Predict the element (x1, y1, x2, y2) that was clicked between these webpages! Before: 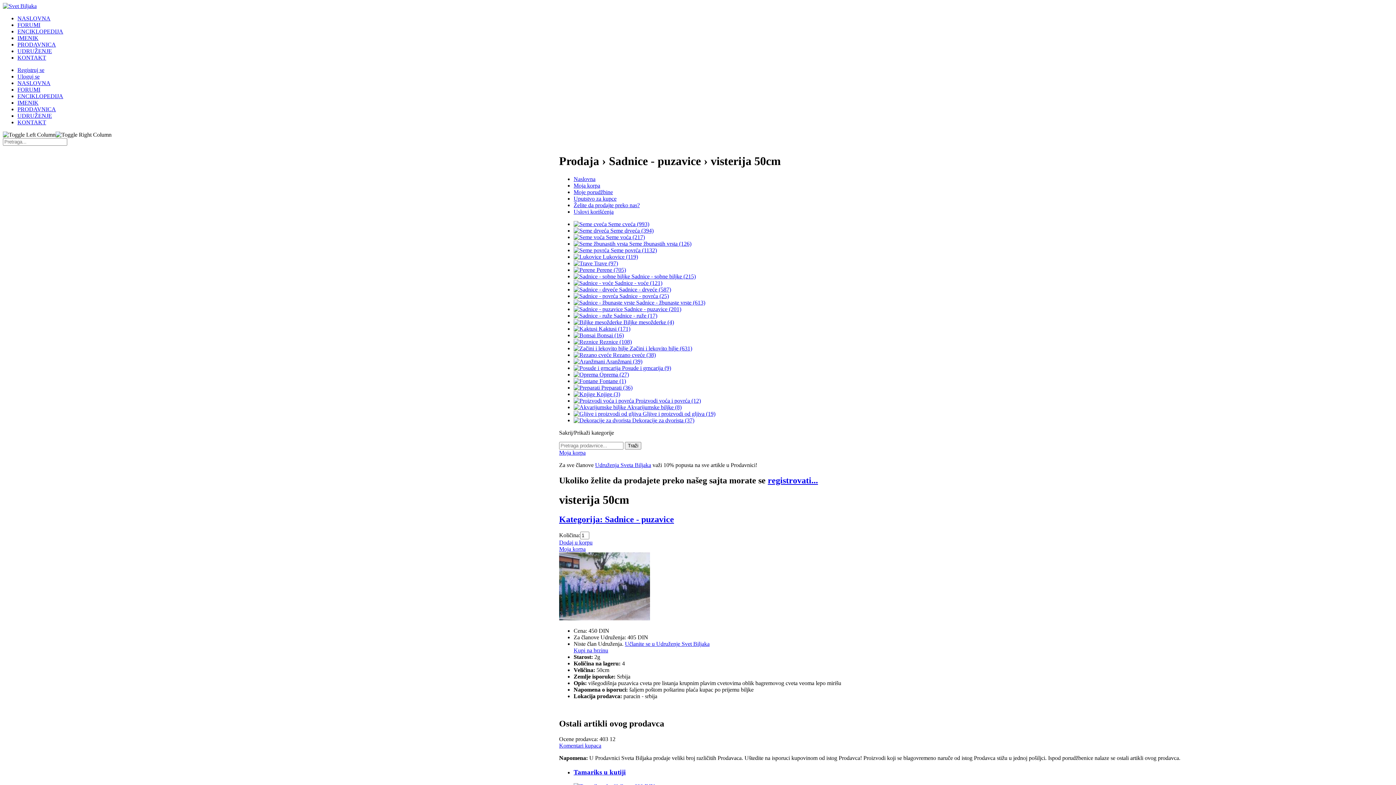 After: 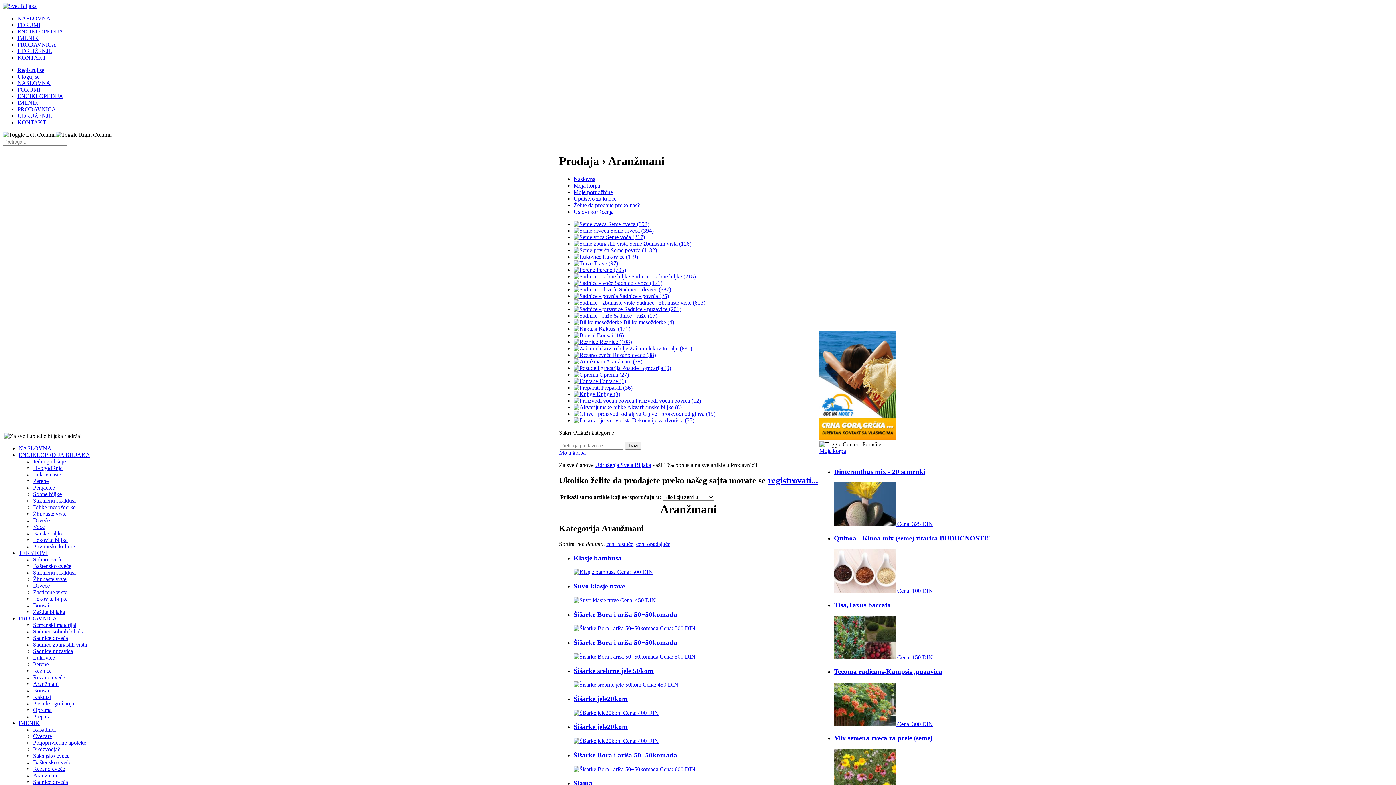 Action: bbox: (573, 358, 642, 364) label:  Aranžmani (39)